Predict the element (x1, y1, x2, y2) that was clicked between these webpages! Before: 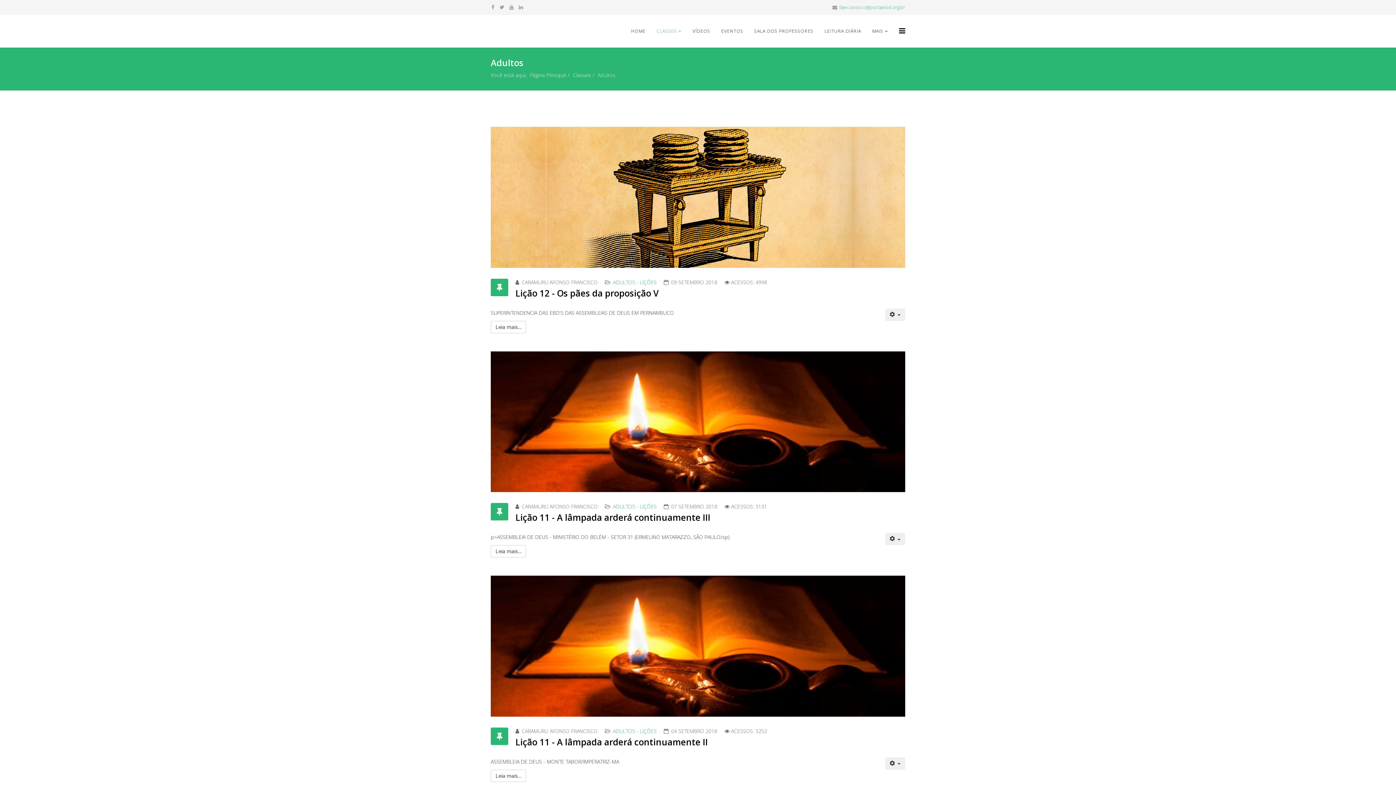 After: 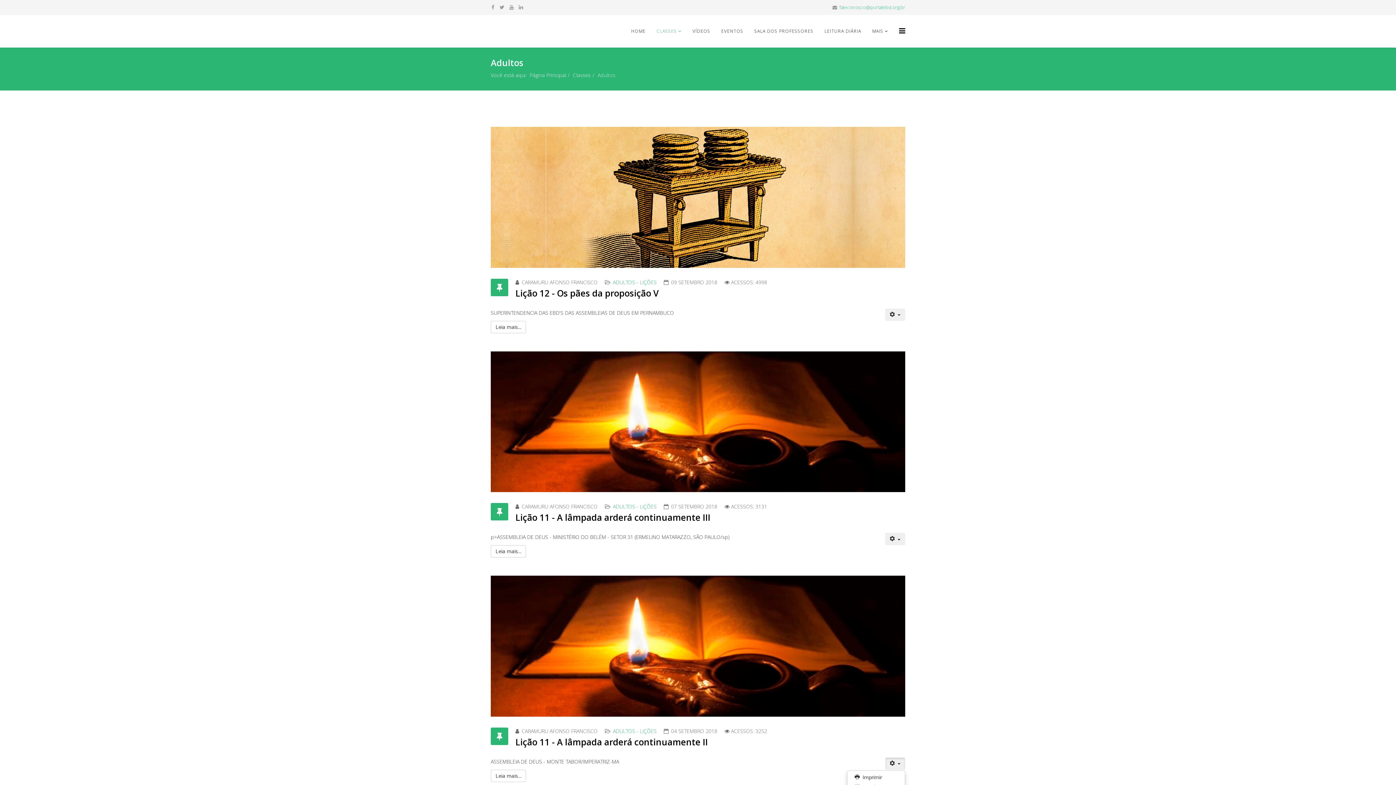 Action: label: User tools bbox: (885, 757, 905, 770)